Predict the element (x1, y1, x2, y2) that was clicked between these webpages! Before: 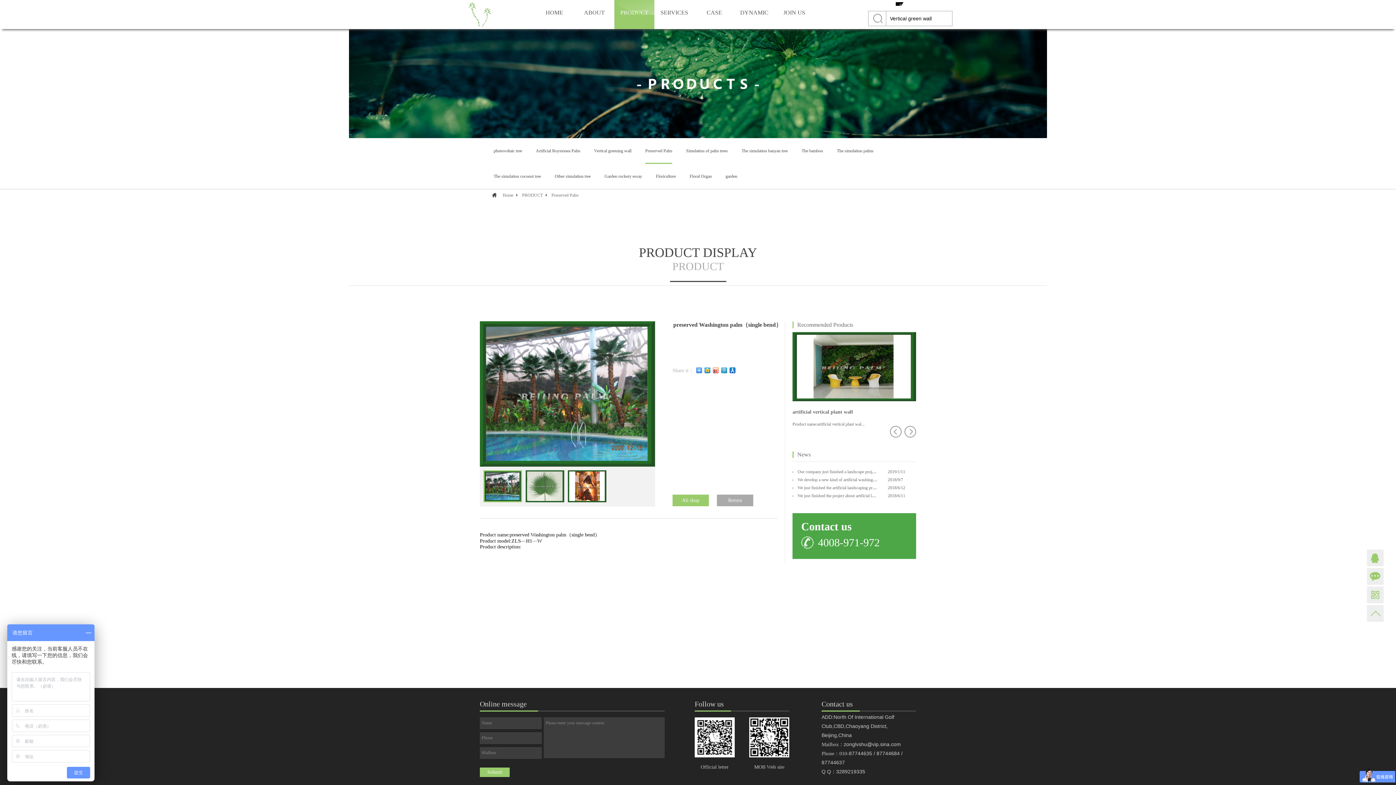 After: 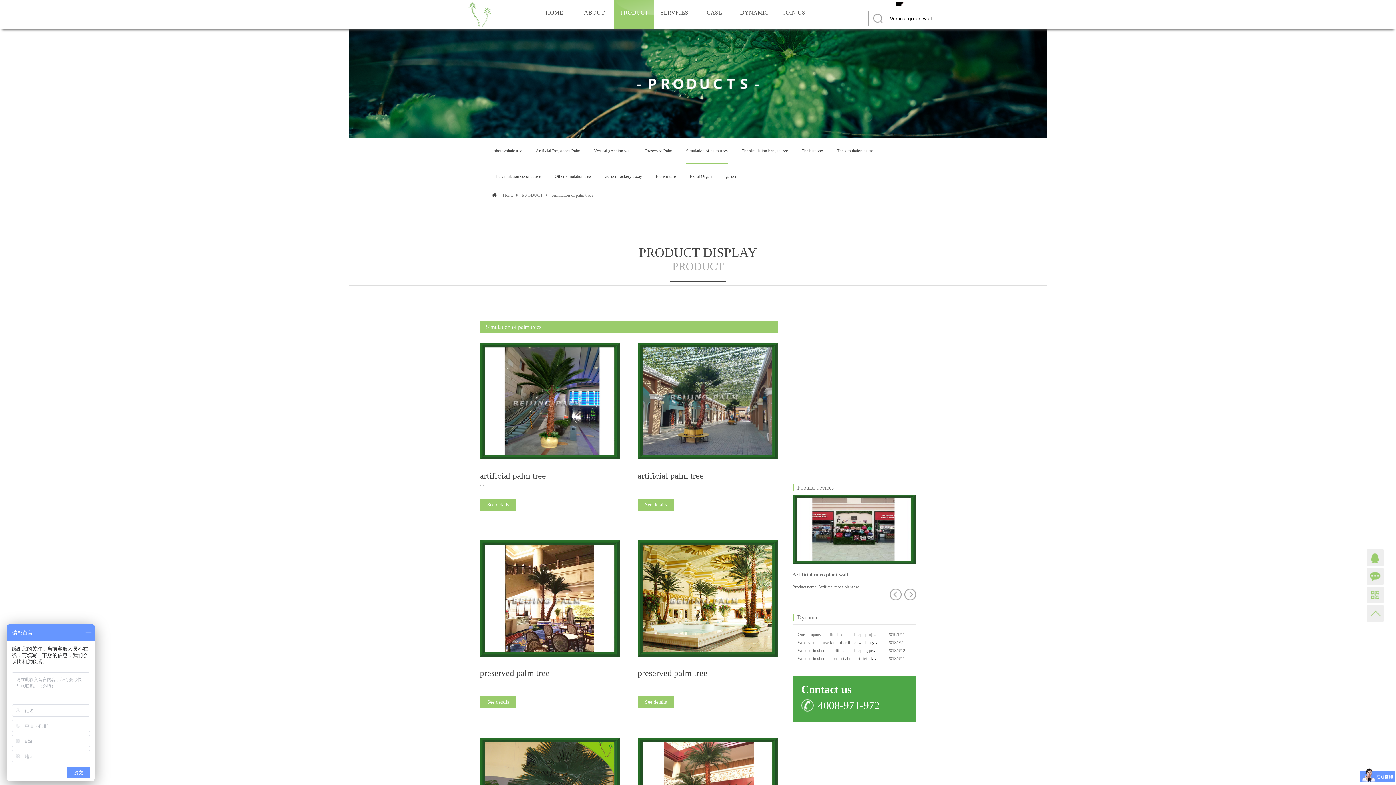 Action: bbox: (686, 138, 728, 163) label: Simulation of palm trees